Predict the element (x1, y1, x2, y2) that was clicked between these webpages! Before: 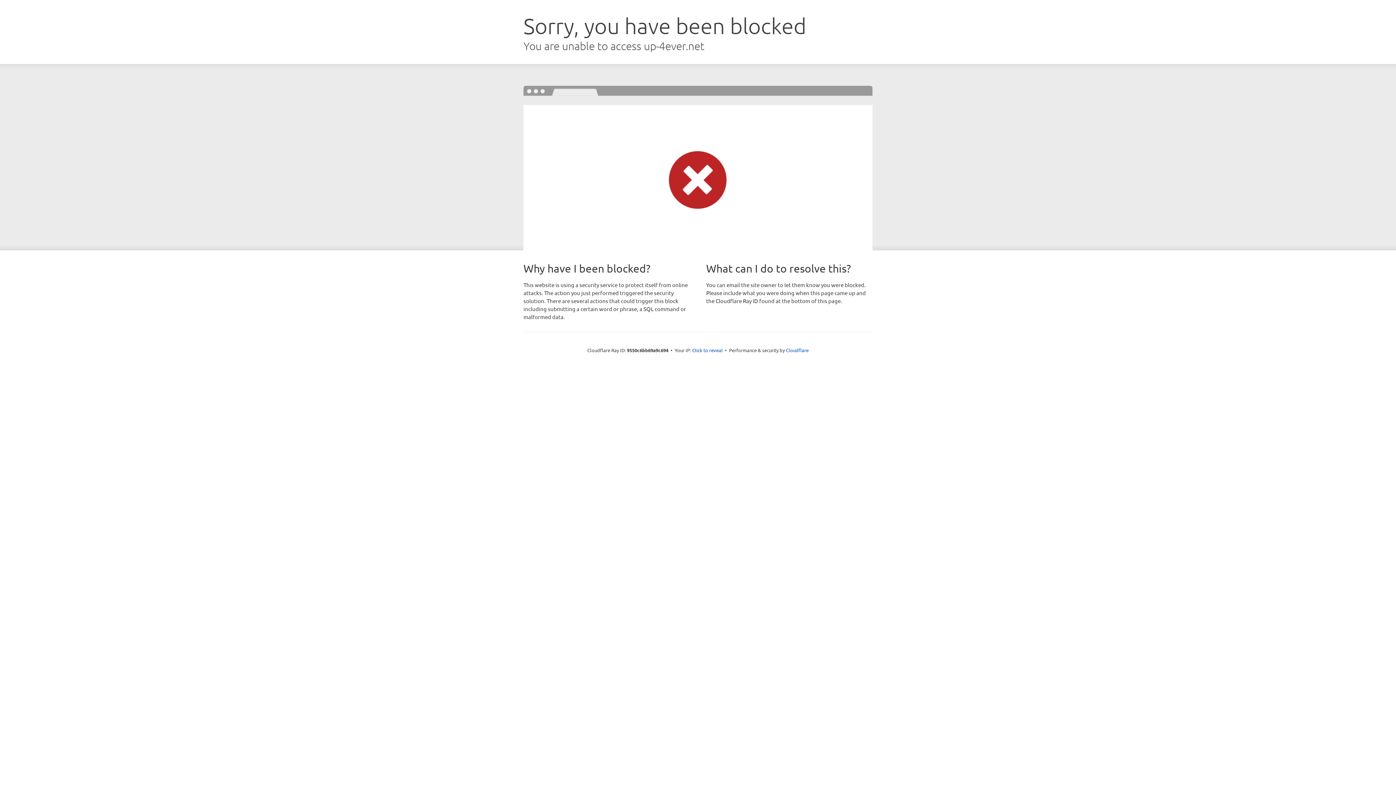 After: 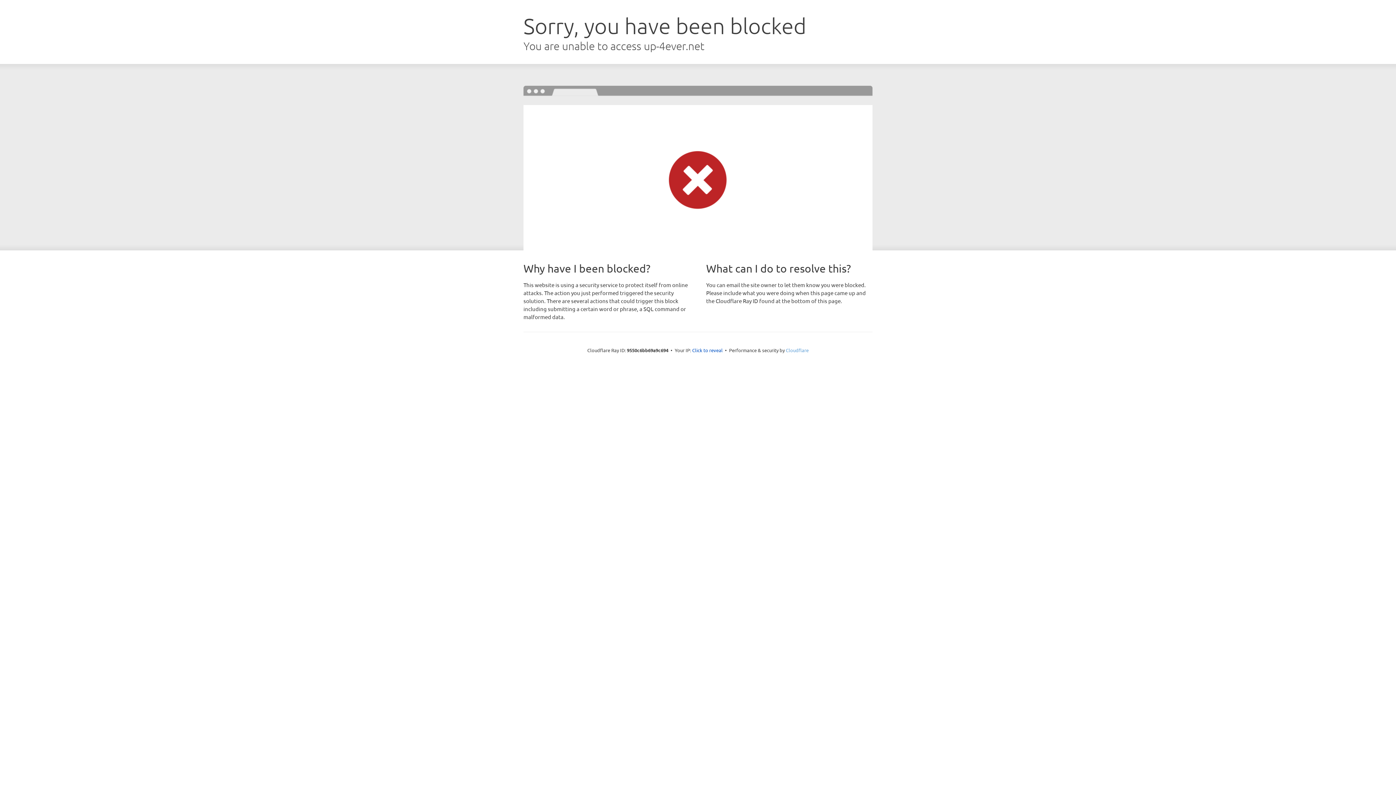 Action: bbox: (786, 347, 808, 353) label: Cloudflare